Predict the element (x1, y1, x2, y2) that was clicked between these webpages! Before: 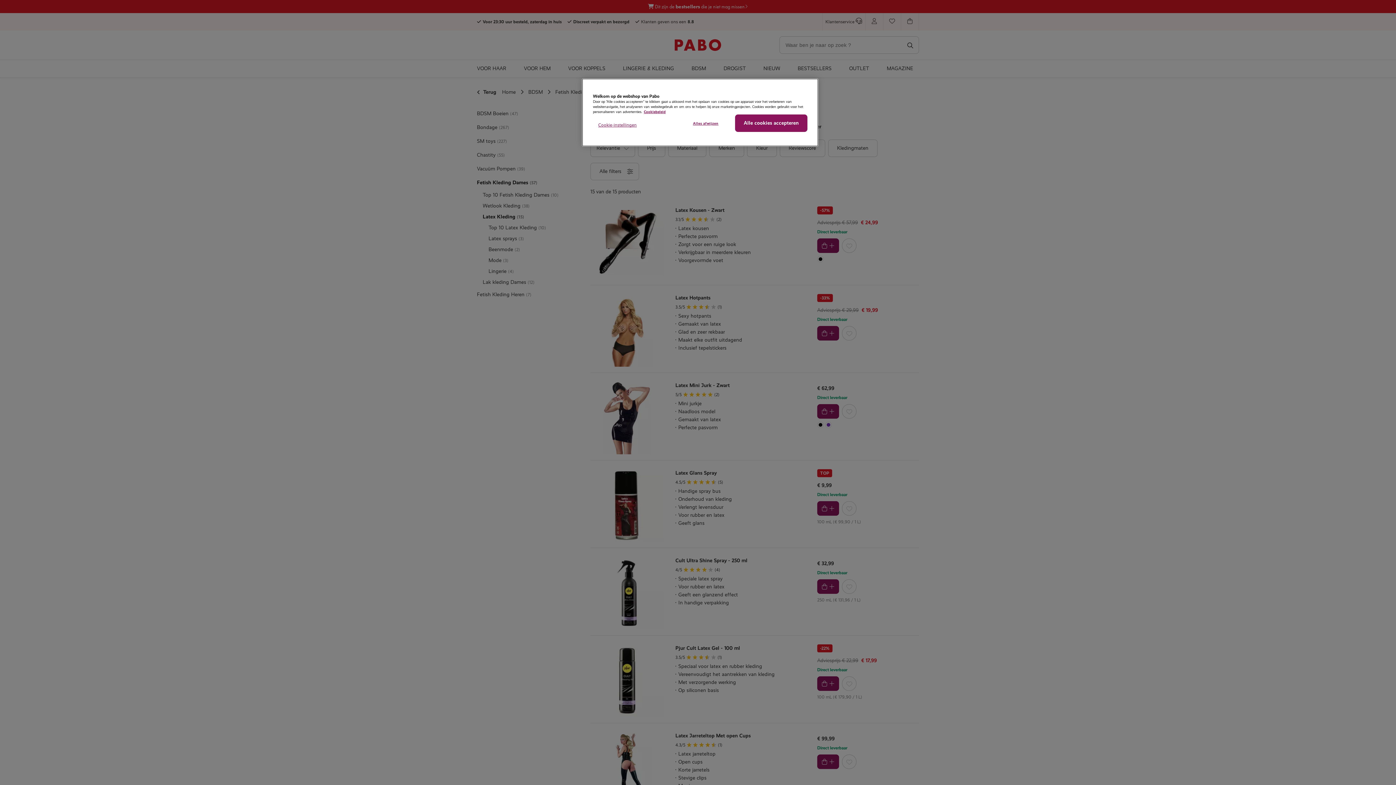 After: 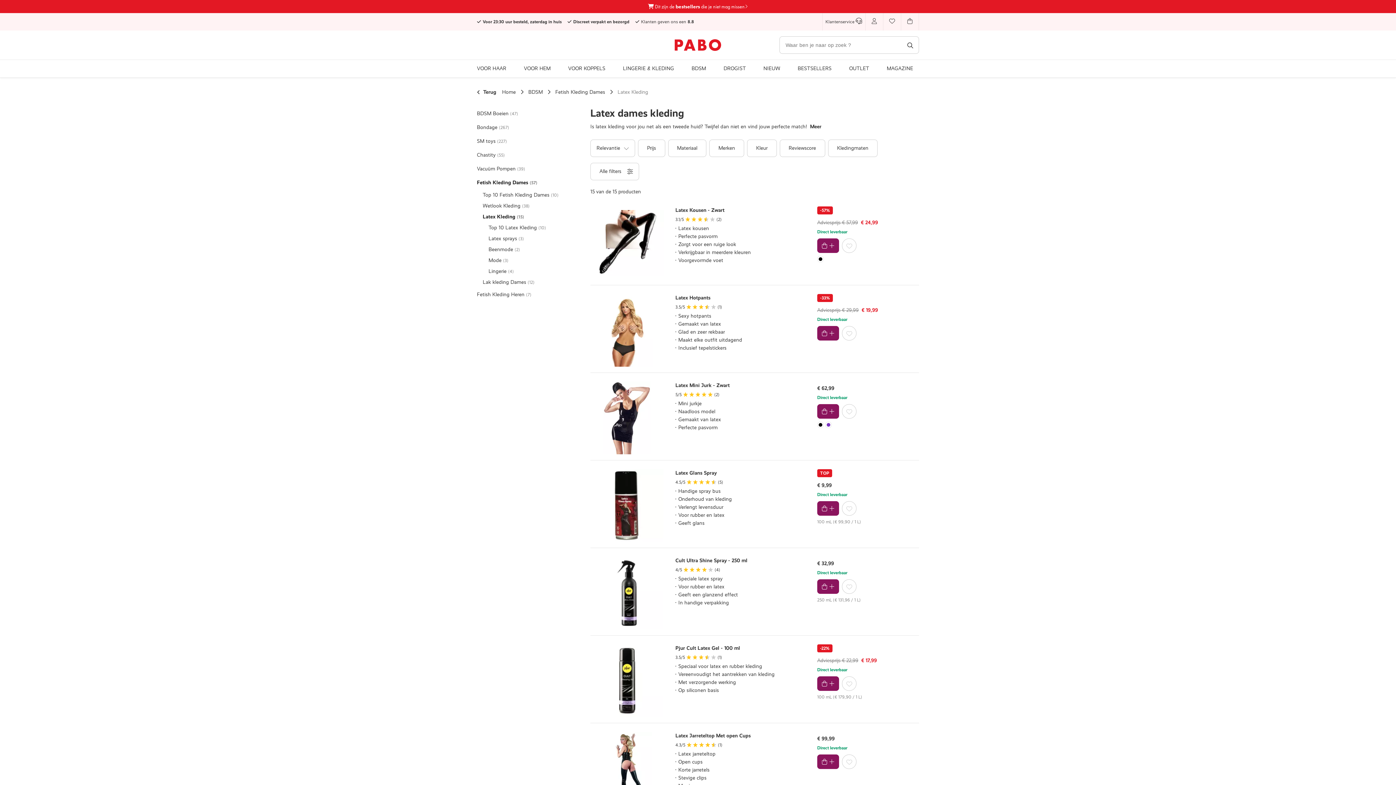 Action: bbox: (735, 114, 807, 132) label: Alle cookies accepteren